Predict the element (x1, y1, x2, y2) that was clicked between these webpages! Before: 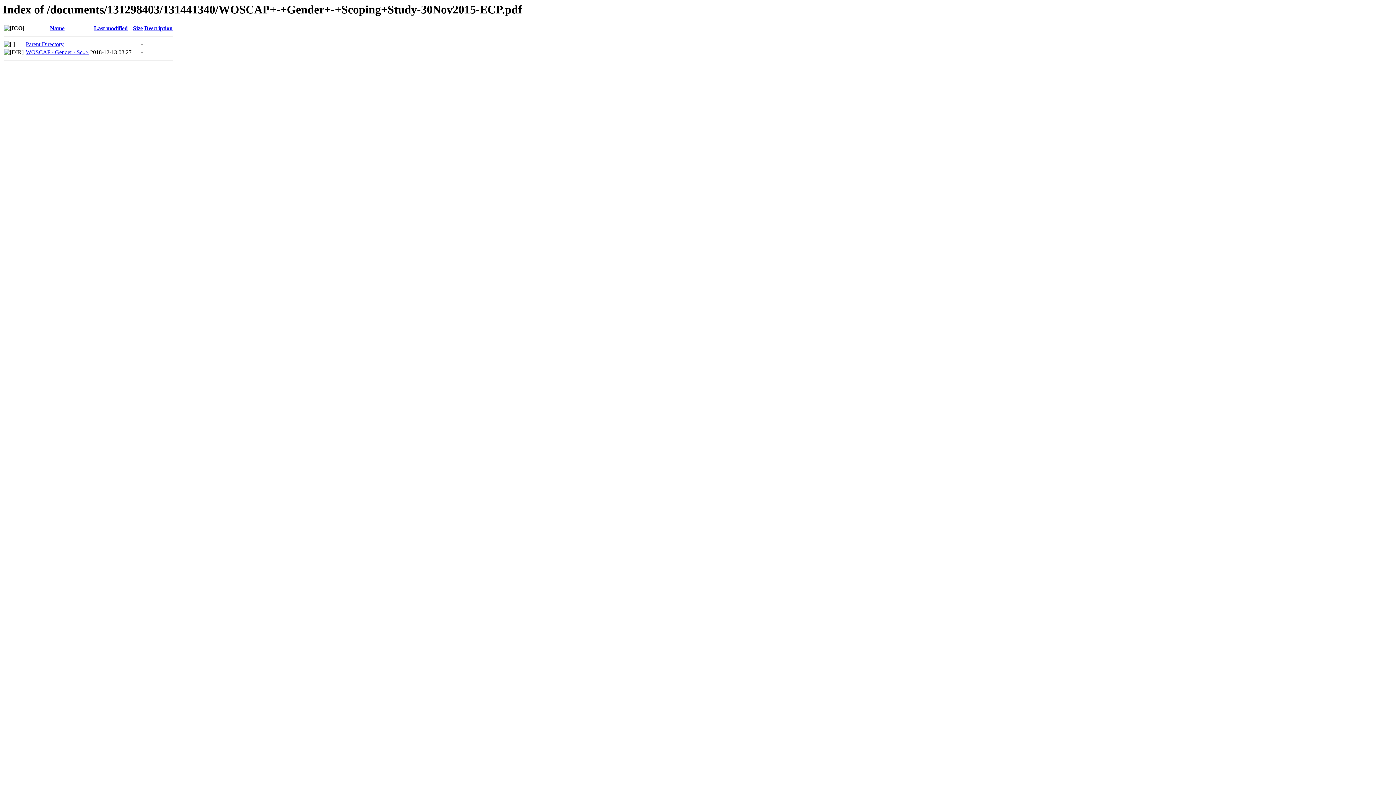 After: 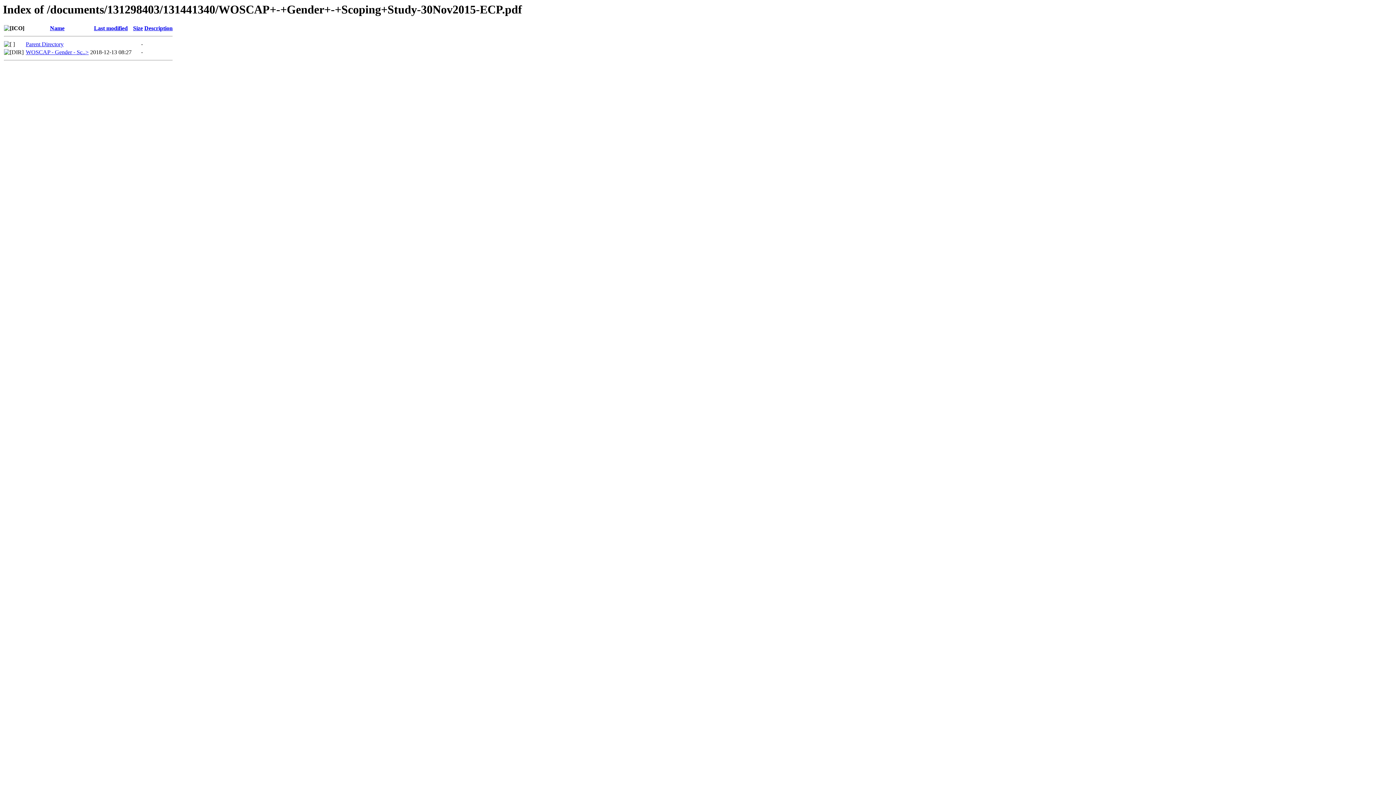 Action: label: Name bbox: (50, 25, 64, 31)